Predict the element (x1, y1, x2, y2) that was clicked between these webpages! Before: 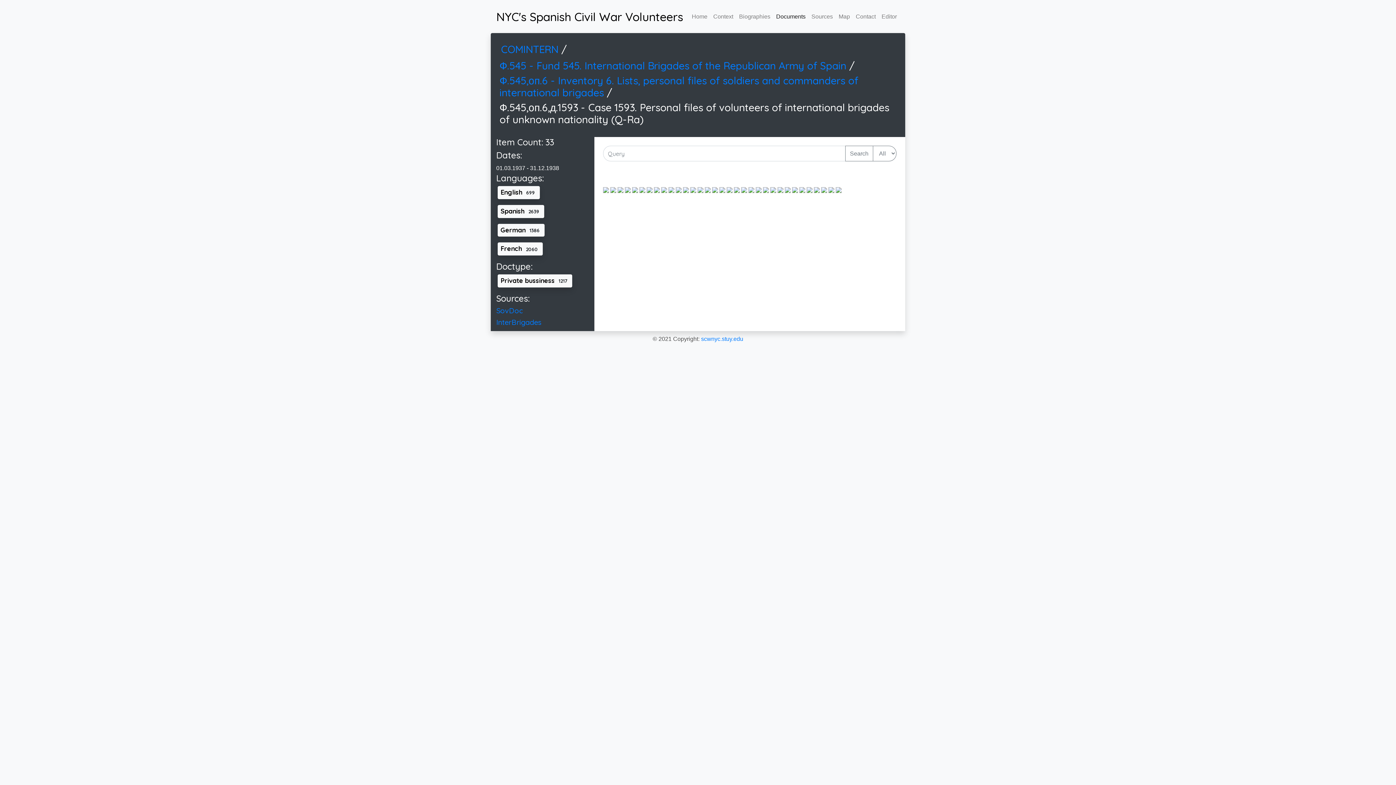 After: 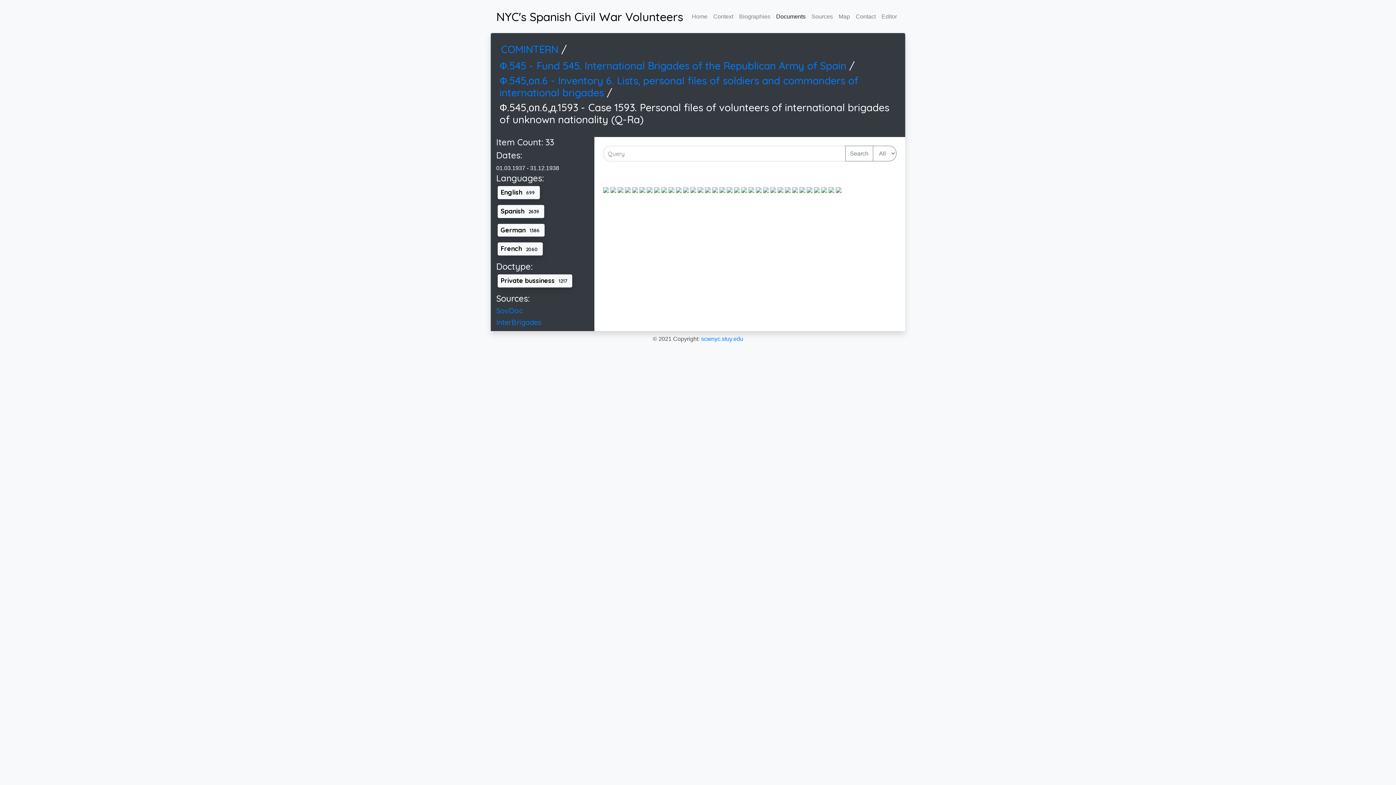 Action: label: Search bbox: (845, 145, 873, 161)